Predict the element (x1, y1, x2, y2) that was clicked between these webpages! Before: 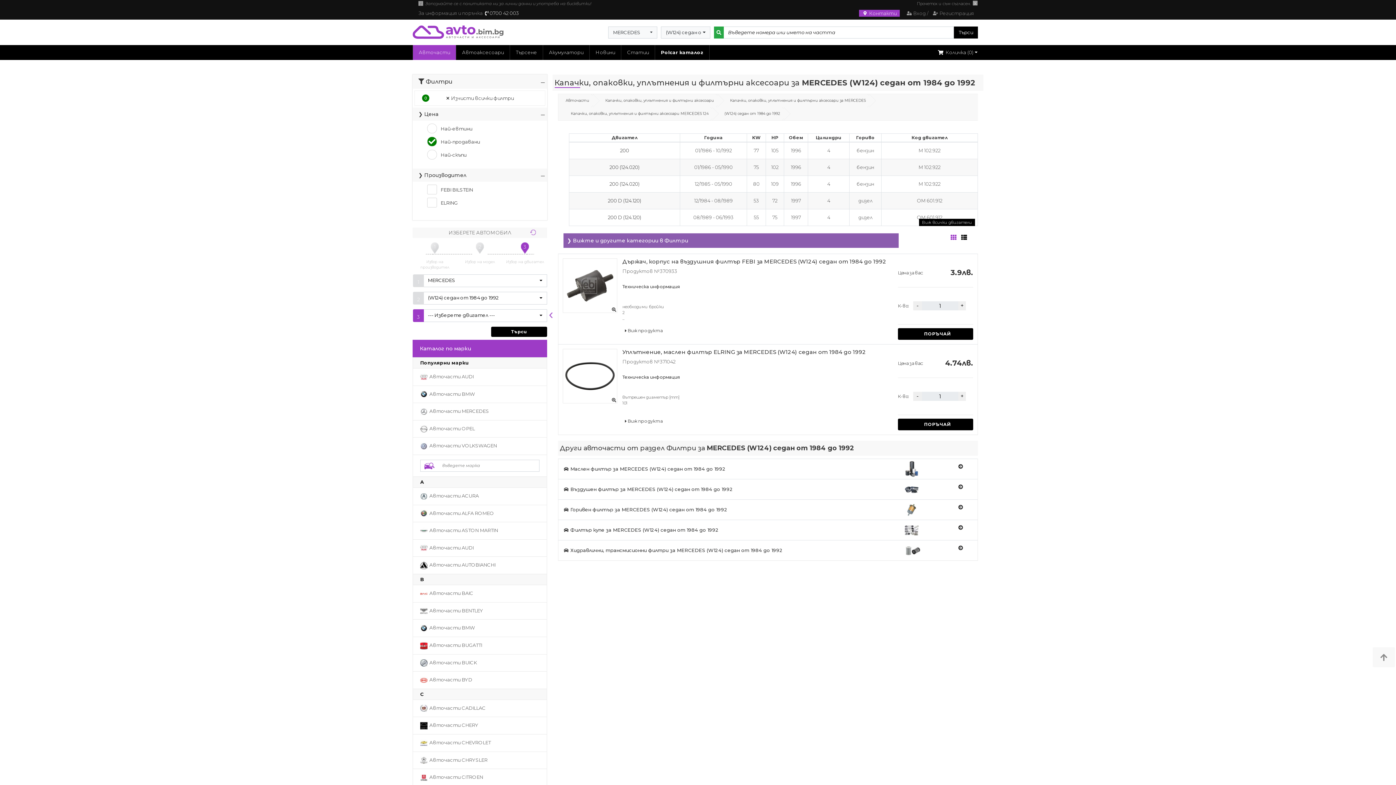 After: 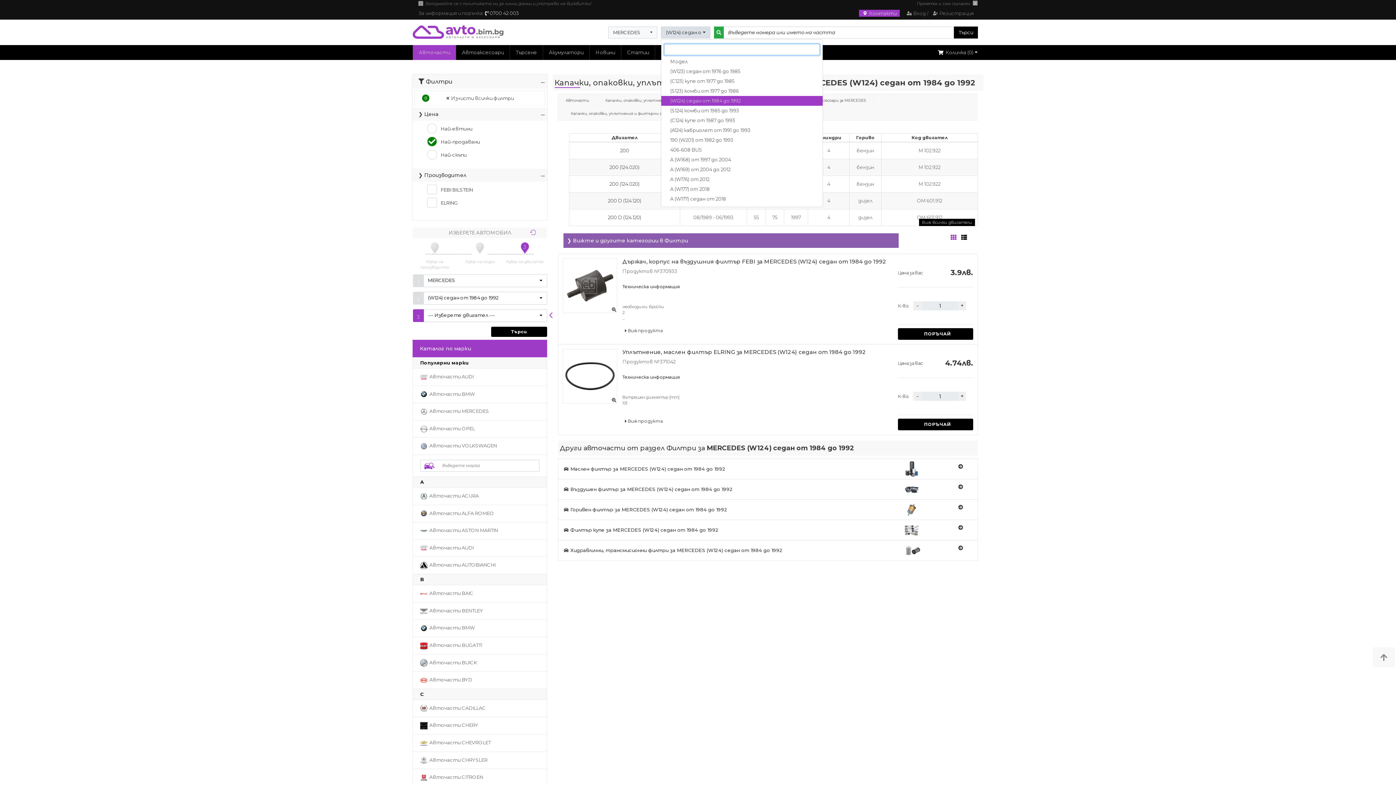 Action: bbox: (661, 26, 710, 38) label: (W124) седан от 1984 до 1992